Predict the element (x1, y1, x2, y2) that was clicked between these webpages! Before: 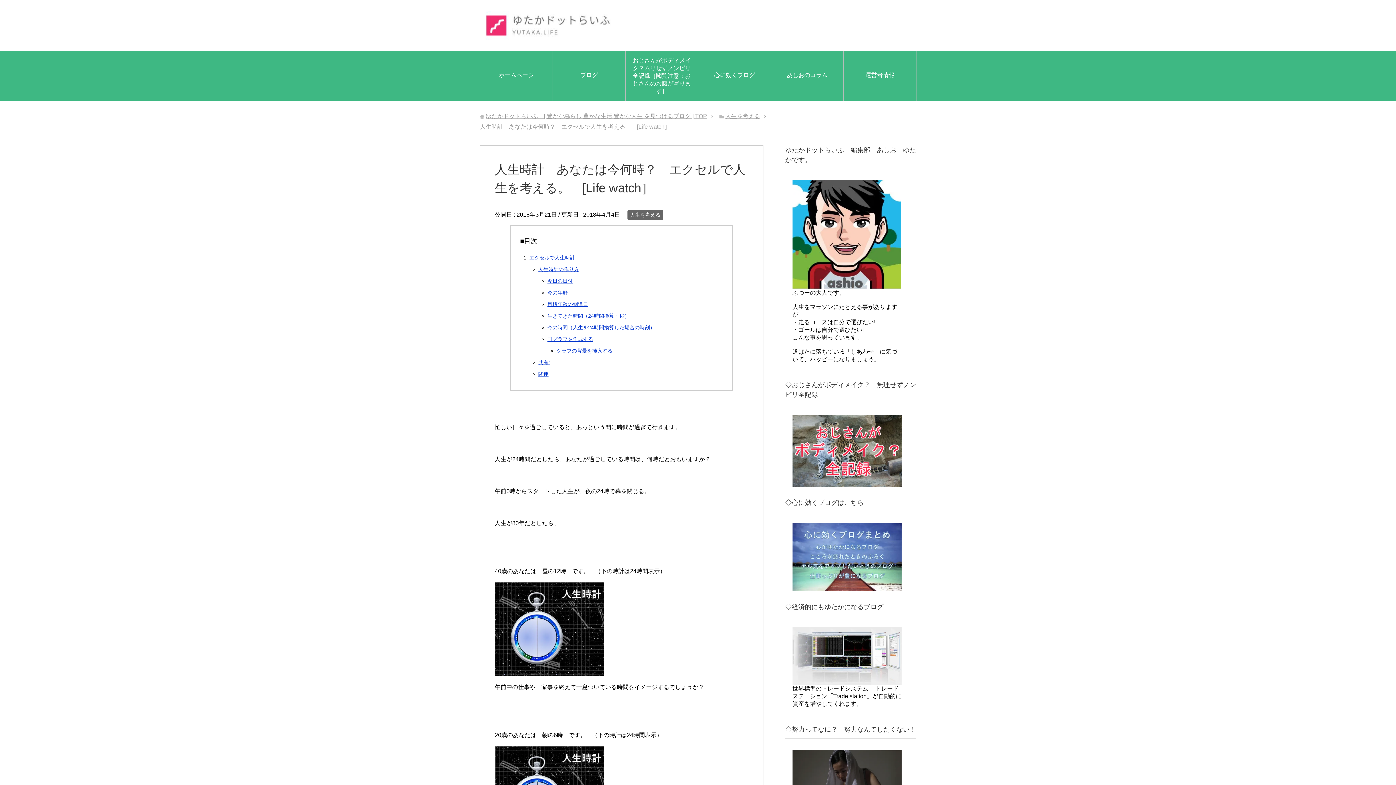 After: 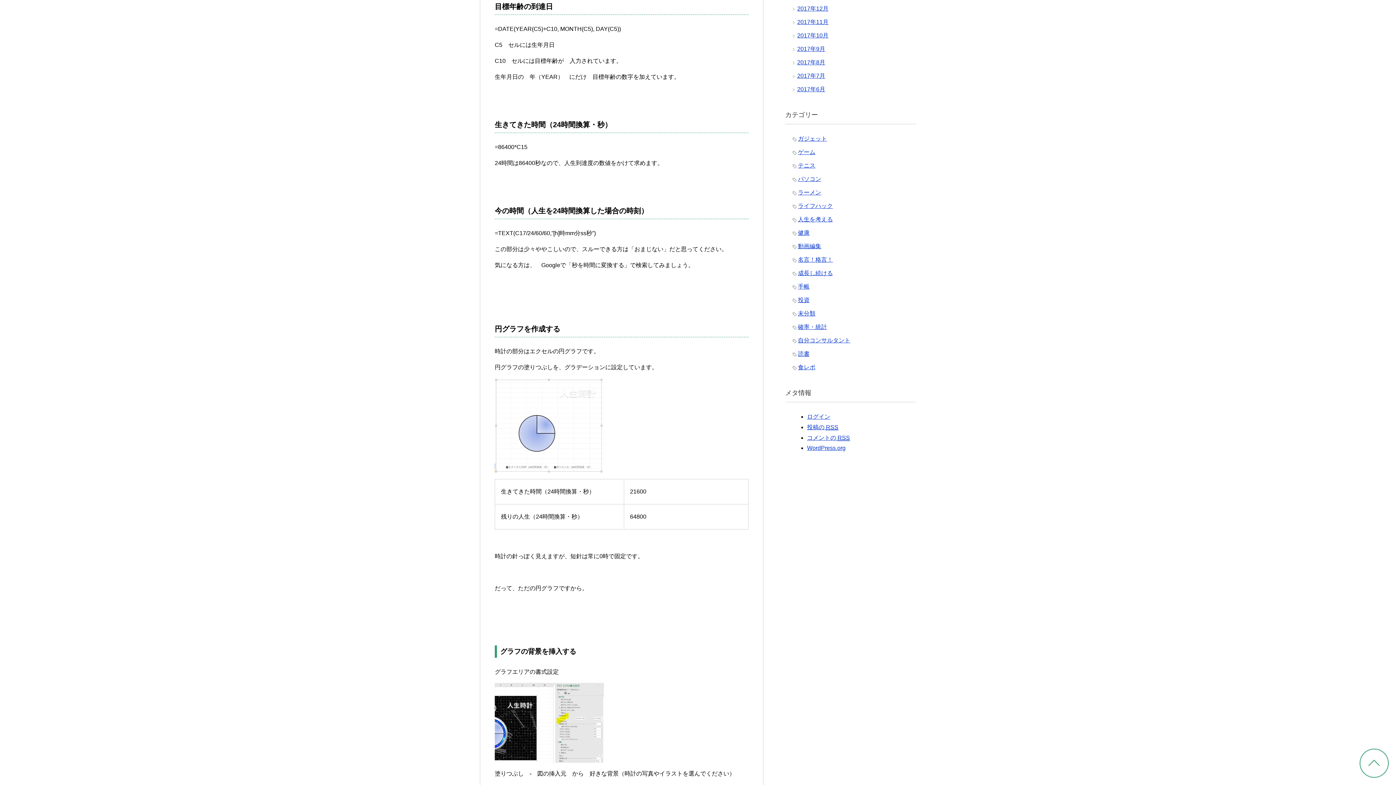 Action: bbox: (547, 301, 588, 307) label: 目標年齢の到達日